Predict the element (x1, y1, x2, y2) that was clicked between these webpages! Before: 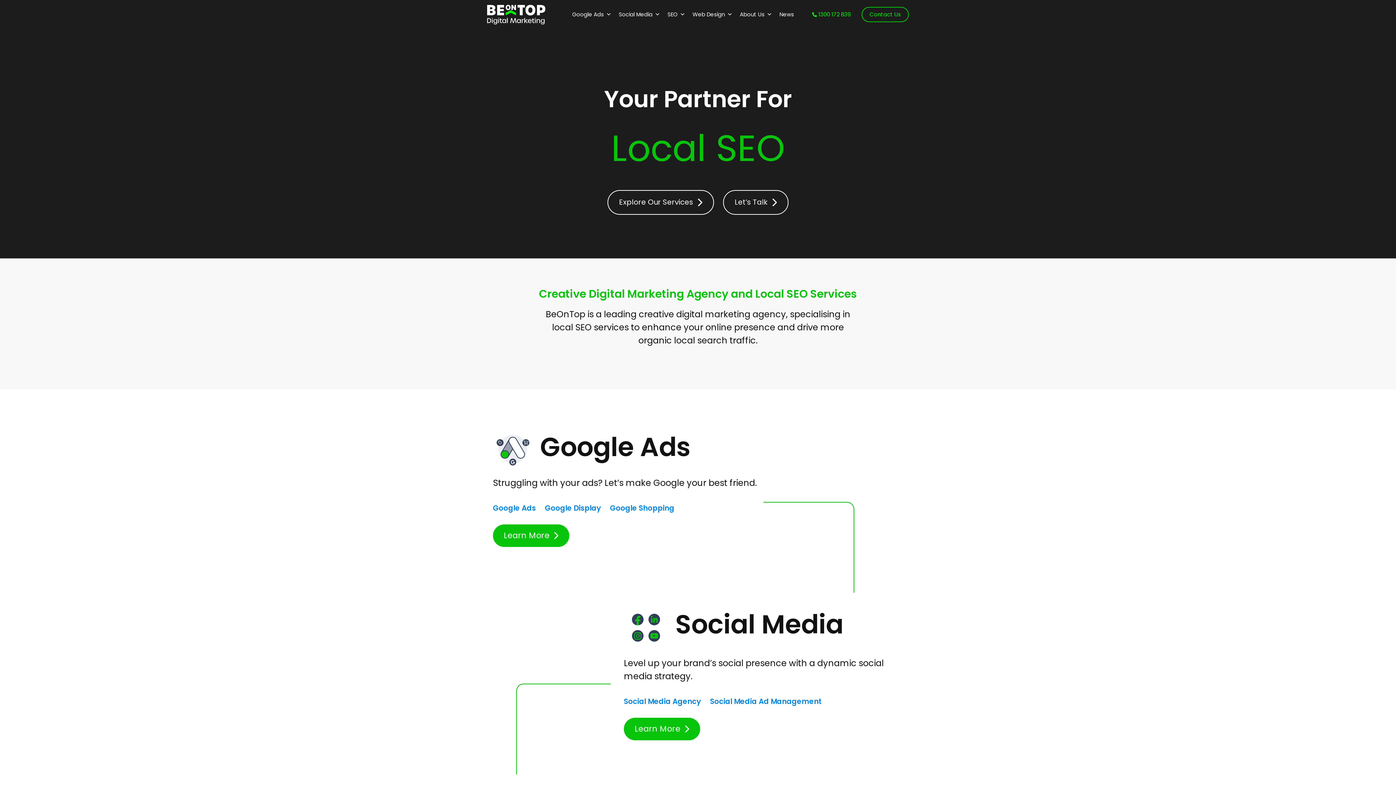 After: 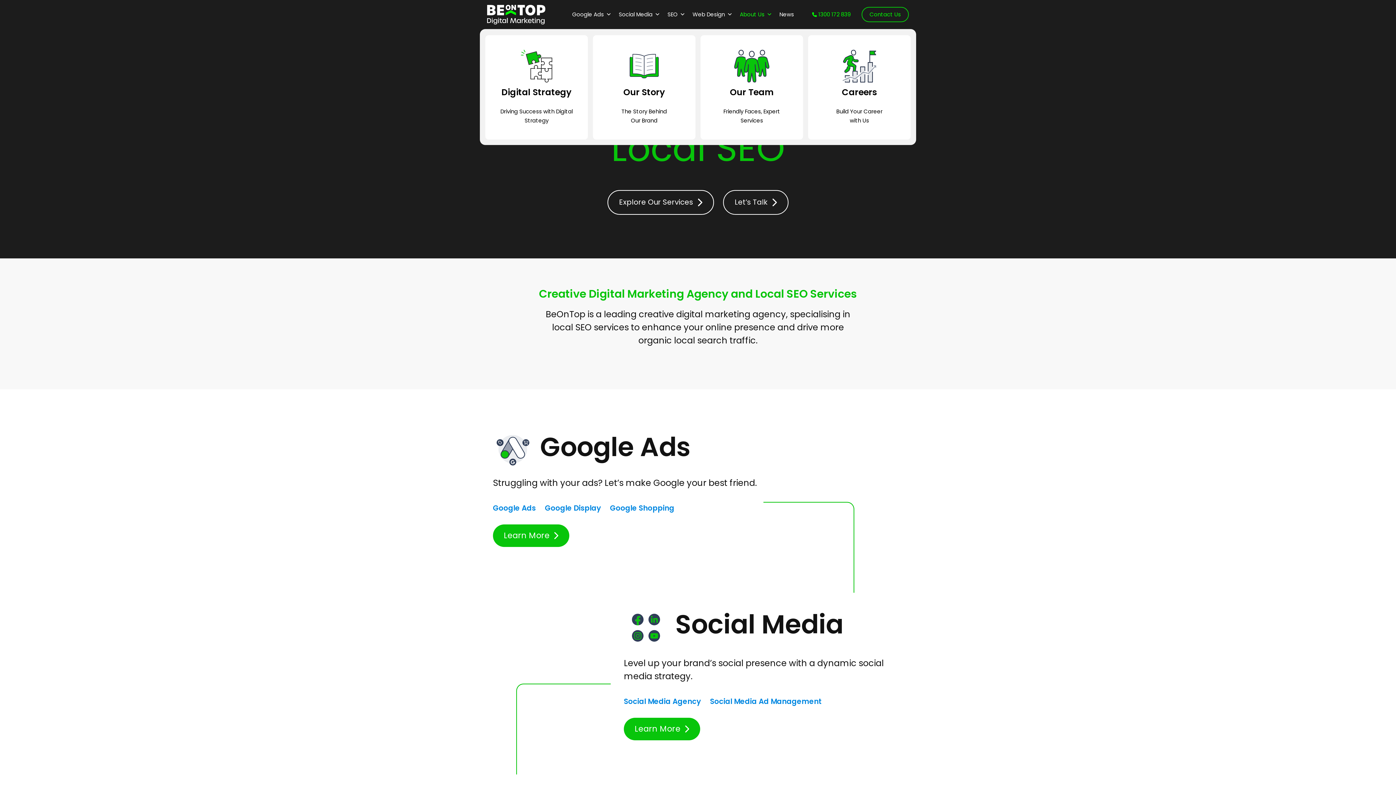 Action: bbox: (736, 3, 776, 25) label: About Us